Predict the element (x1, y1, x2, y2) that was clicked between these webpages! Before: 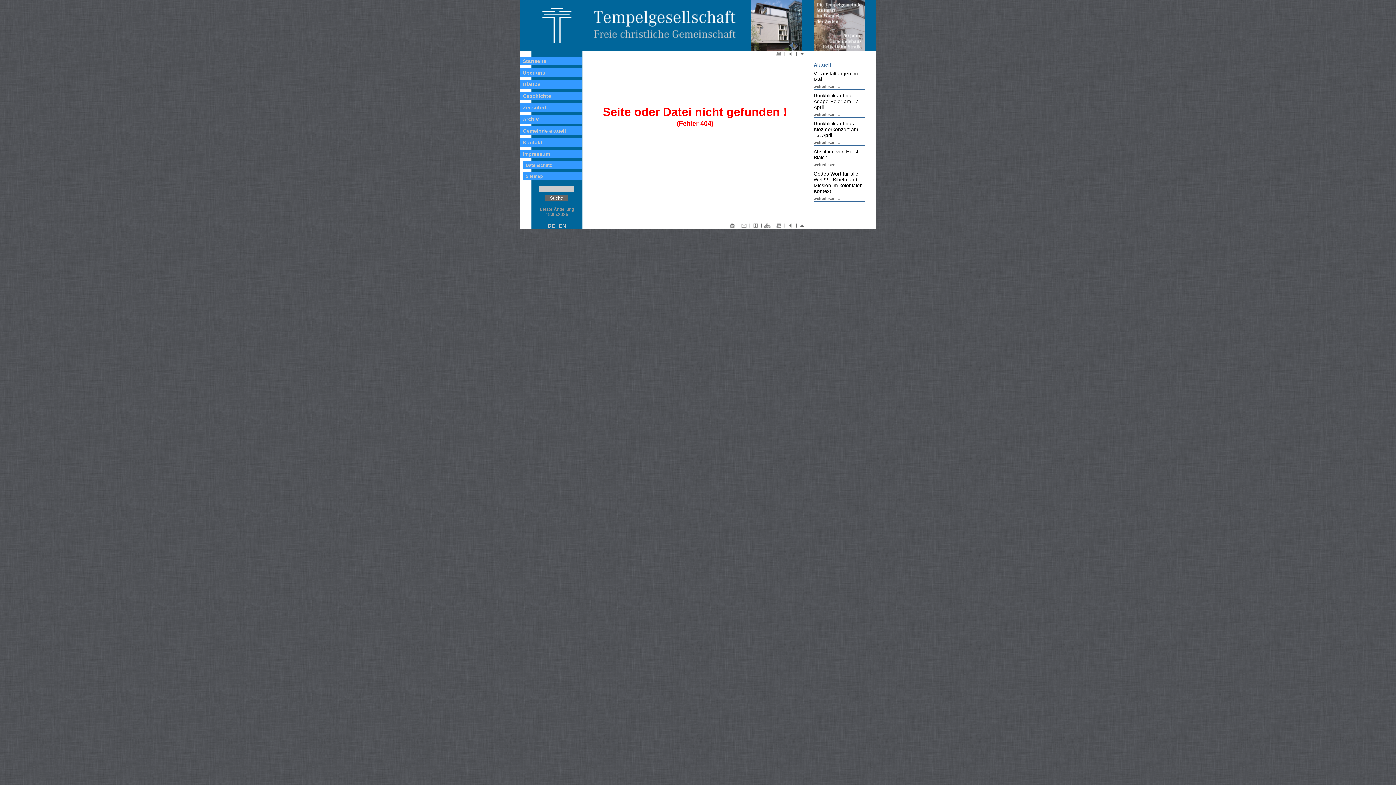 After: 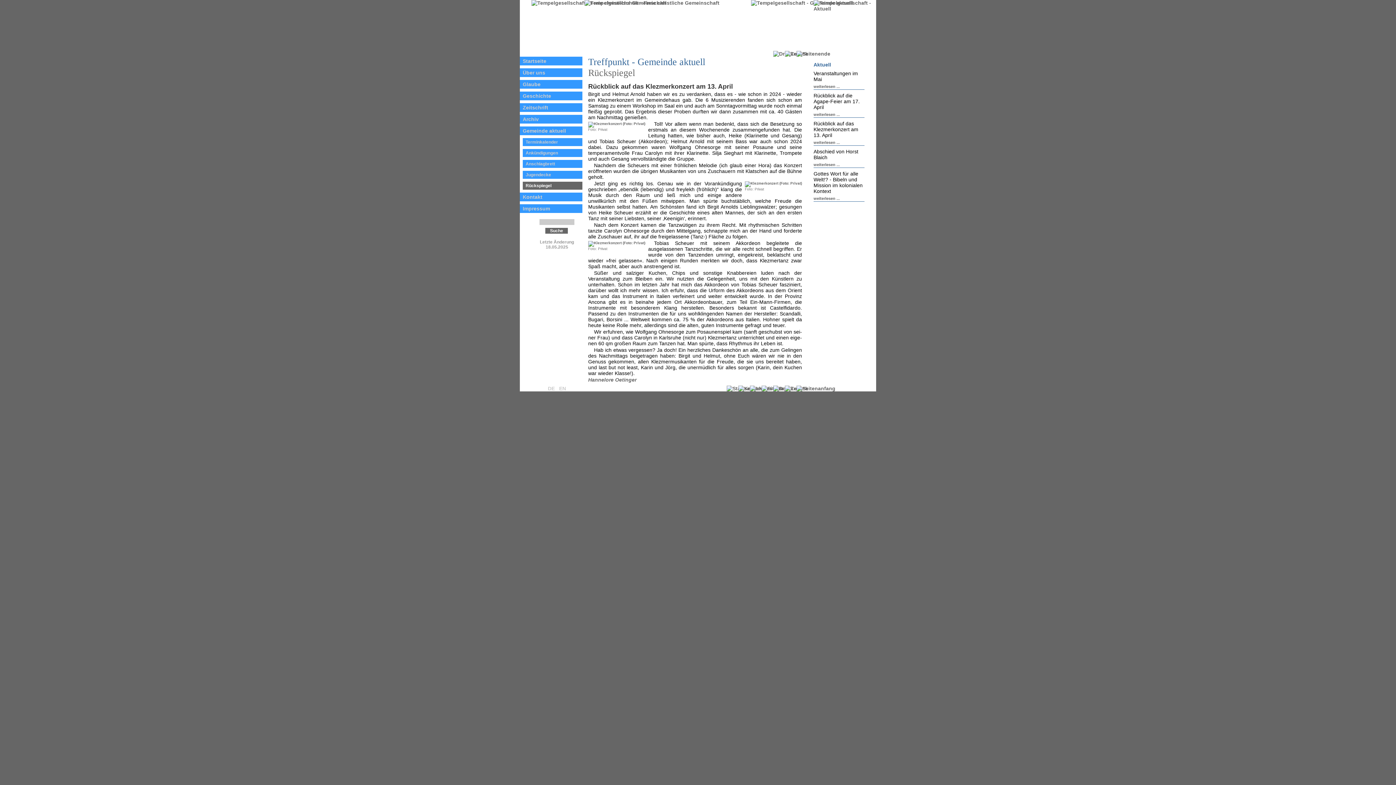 Action: bbox: (813, 140, 840, 144) label: weiterlesen ...